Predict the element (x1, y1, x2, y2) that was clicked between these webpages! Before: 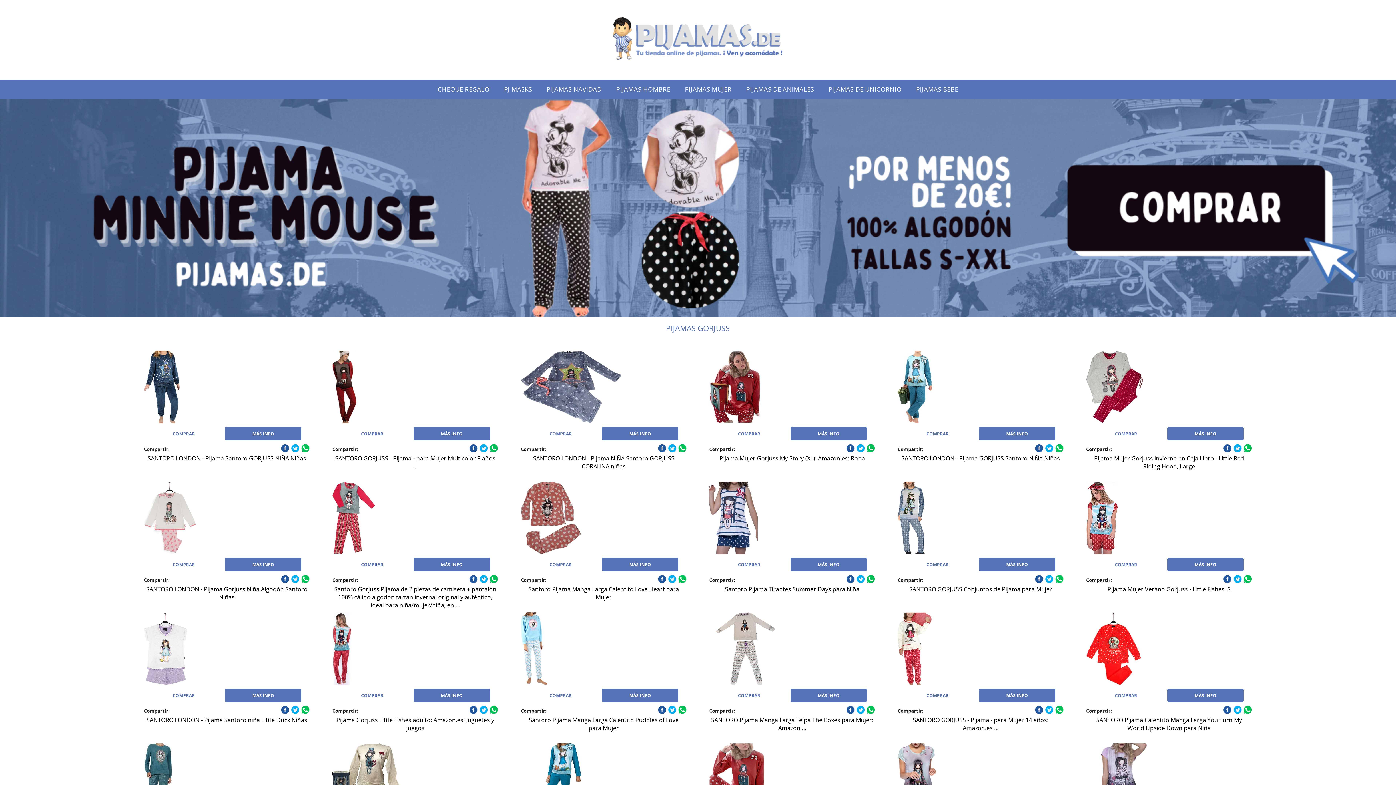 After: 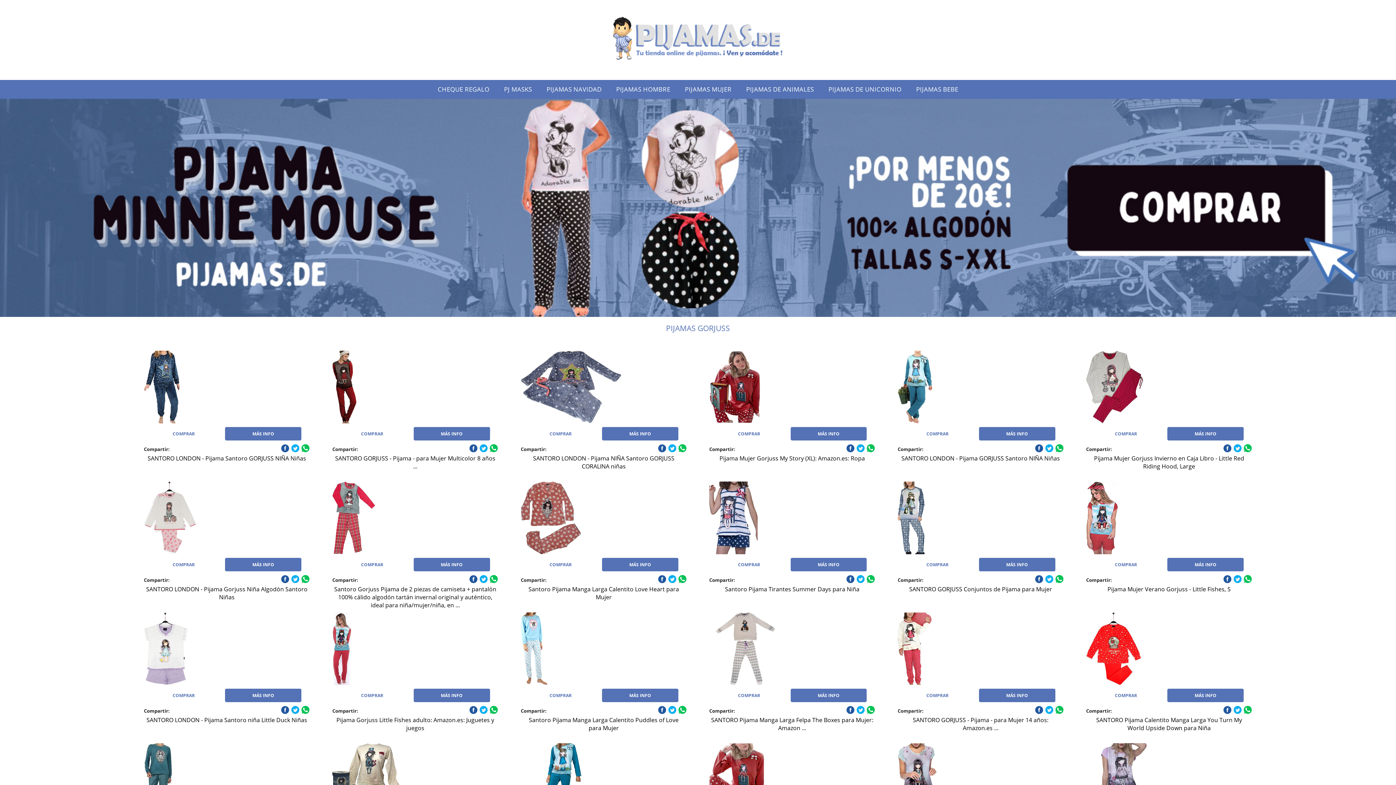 Action: bbox: (332, 481, 448, 554)